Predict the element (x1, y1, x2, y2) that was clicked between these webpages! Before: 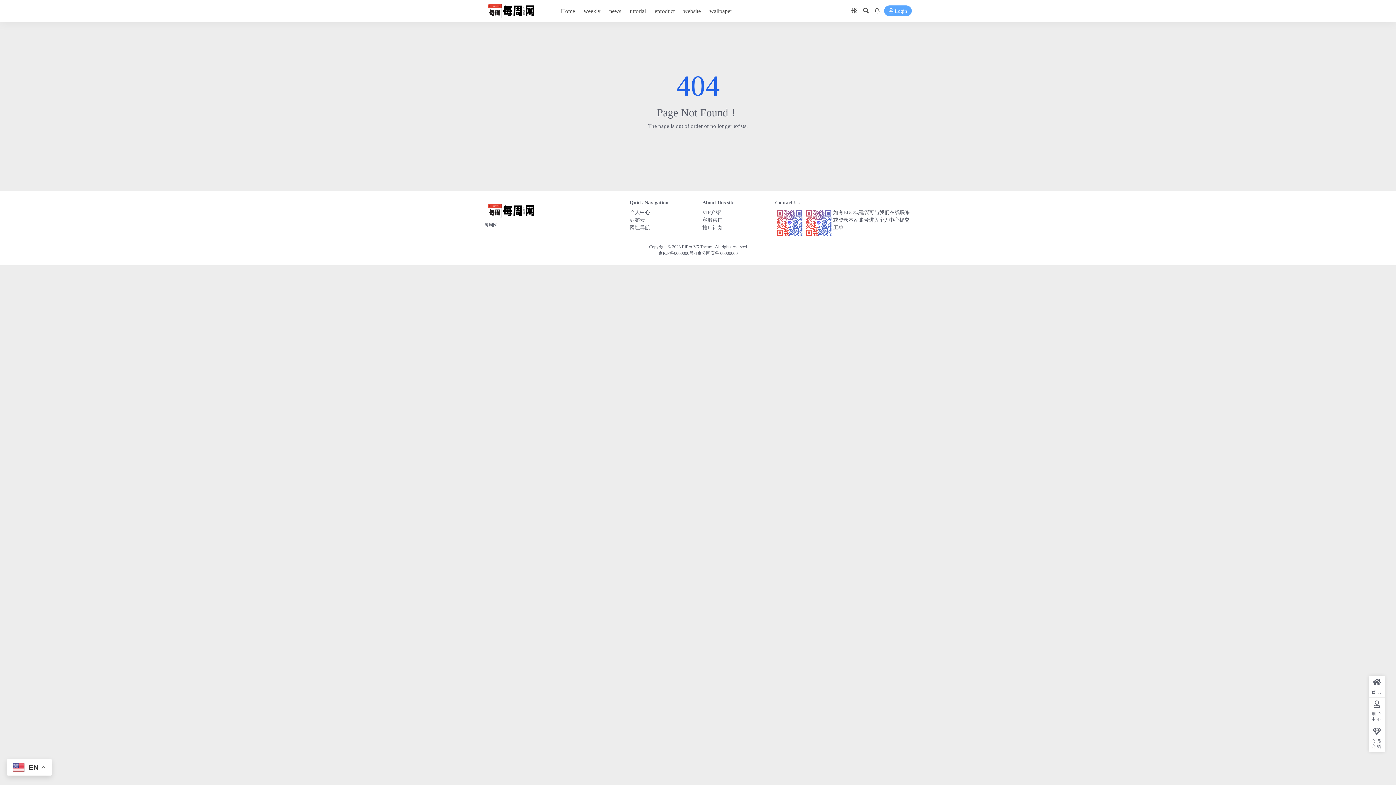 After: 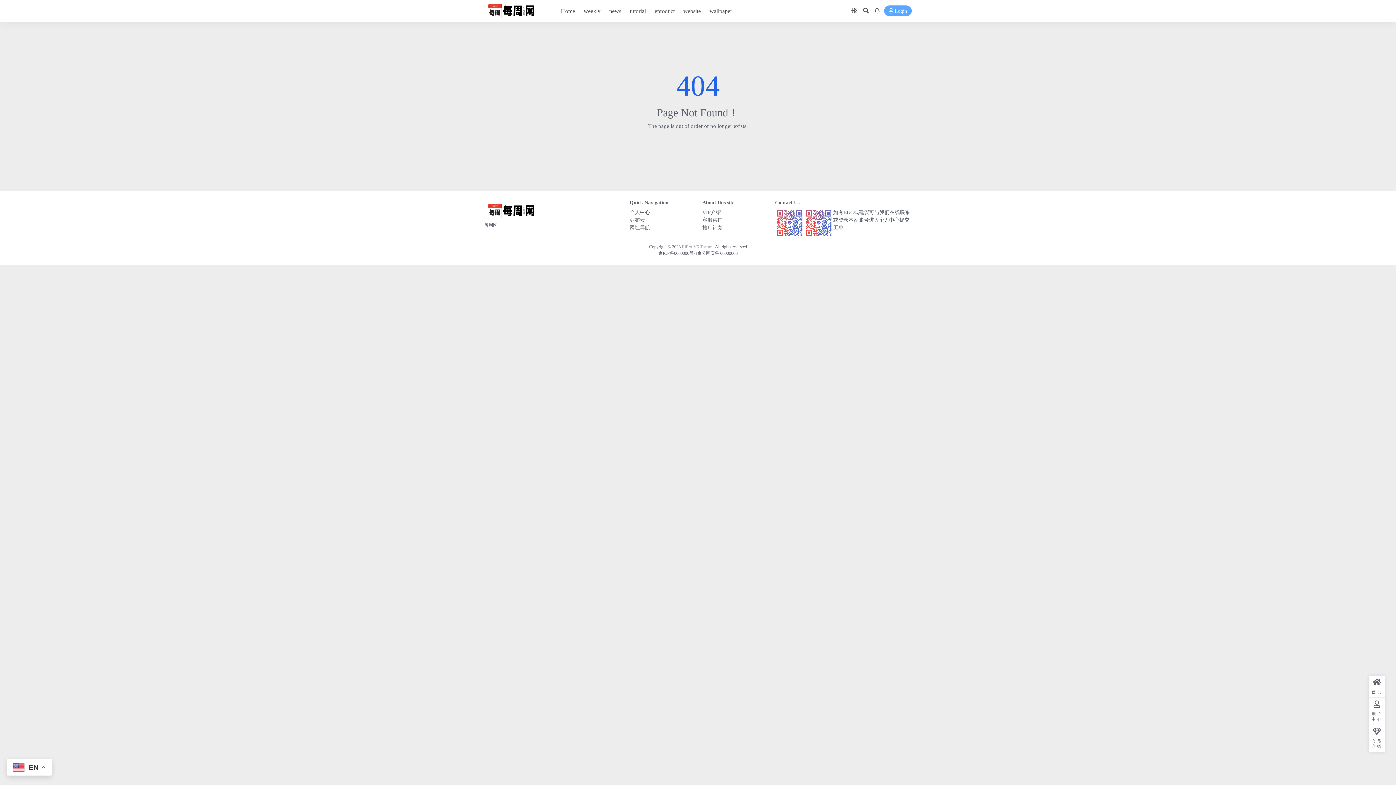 Action: label: RiPro-V5 Theme bbox: (682, 244, 711, 249)